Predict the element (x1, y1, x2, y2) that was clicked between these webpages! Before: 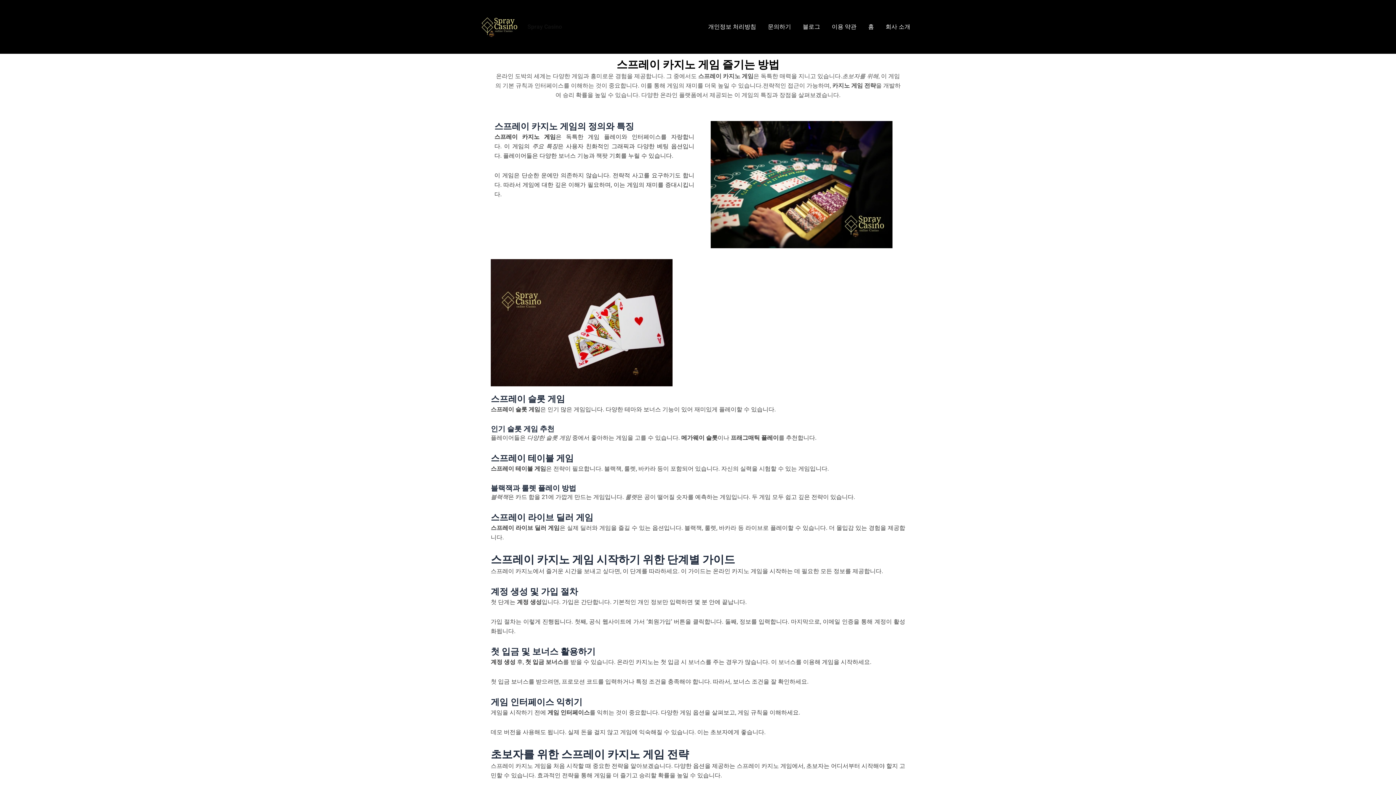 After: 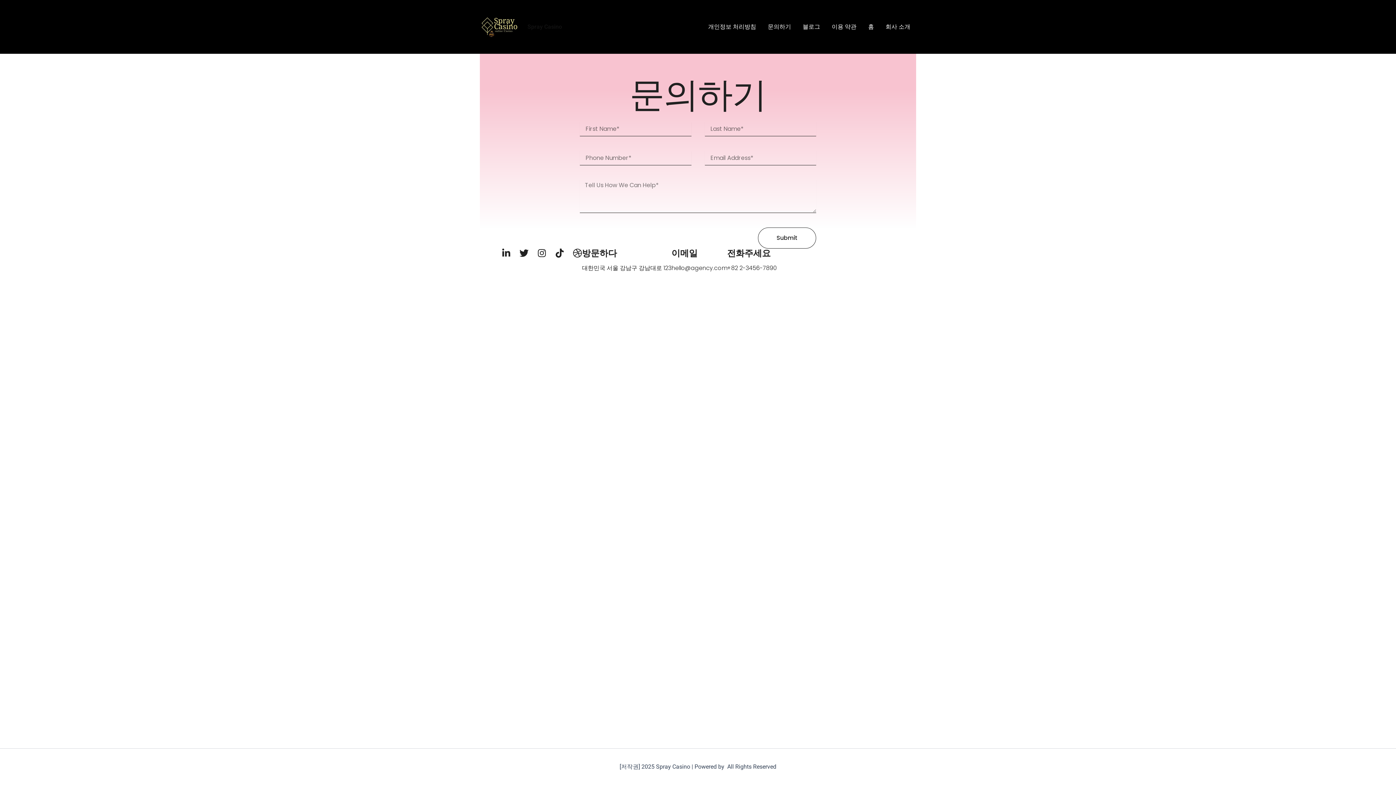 Action: bbox: (762, 12, 797, 41) label: 문의하기